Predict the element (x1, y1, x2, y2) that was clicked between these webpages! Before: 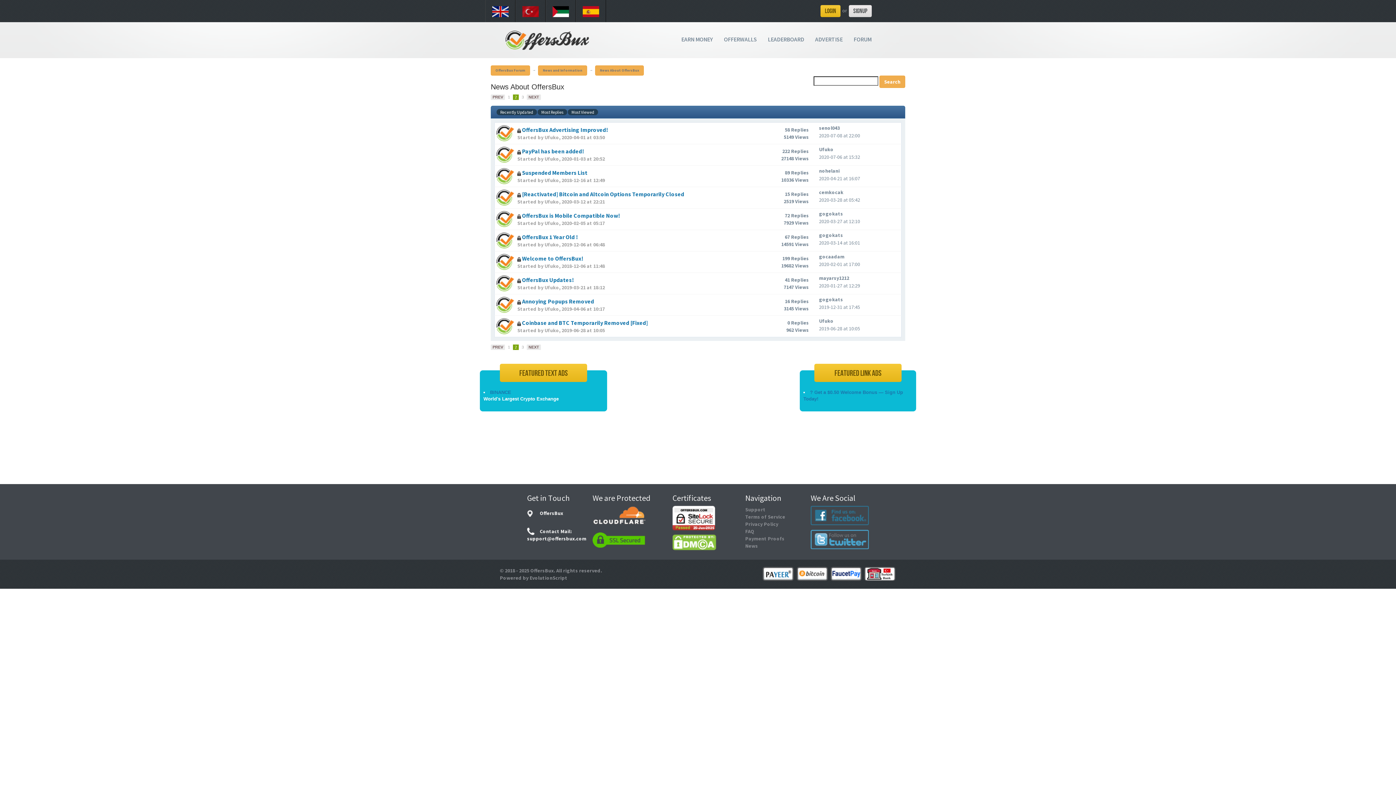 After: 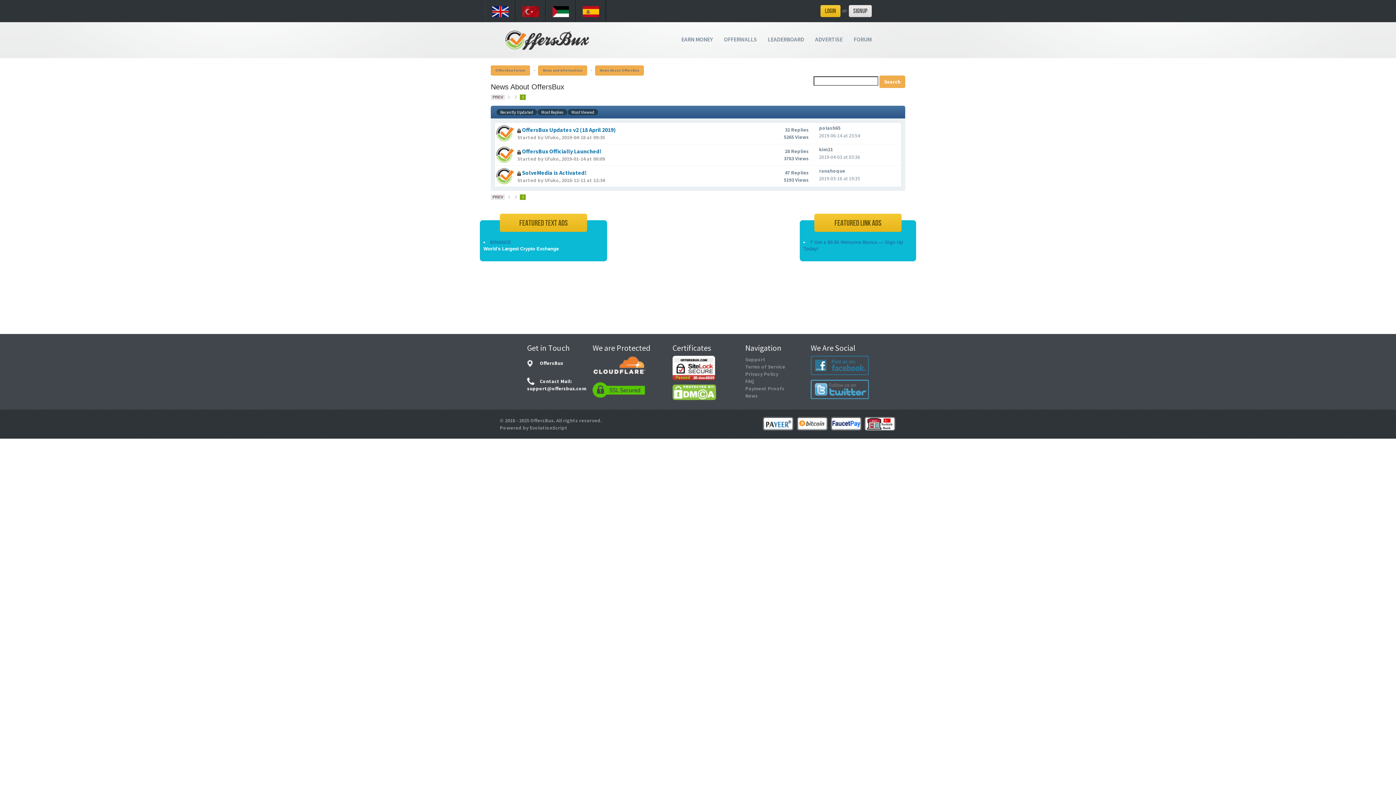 Action: label: NEXT bbox: (526, 344, 541, 350)